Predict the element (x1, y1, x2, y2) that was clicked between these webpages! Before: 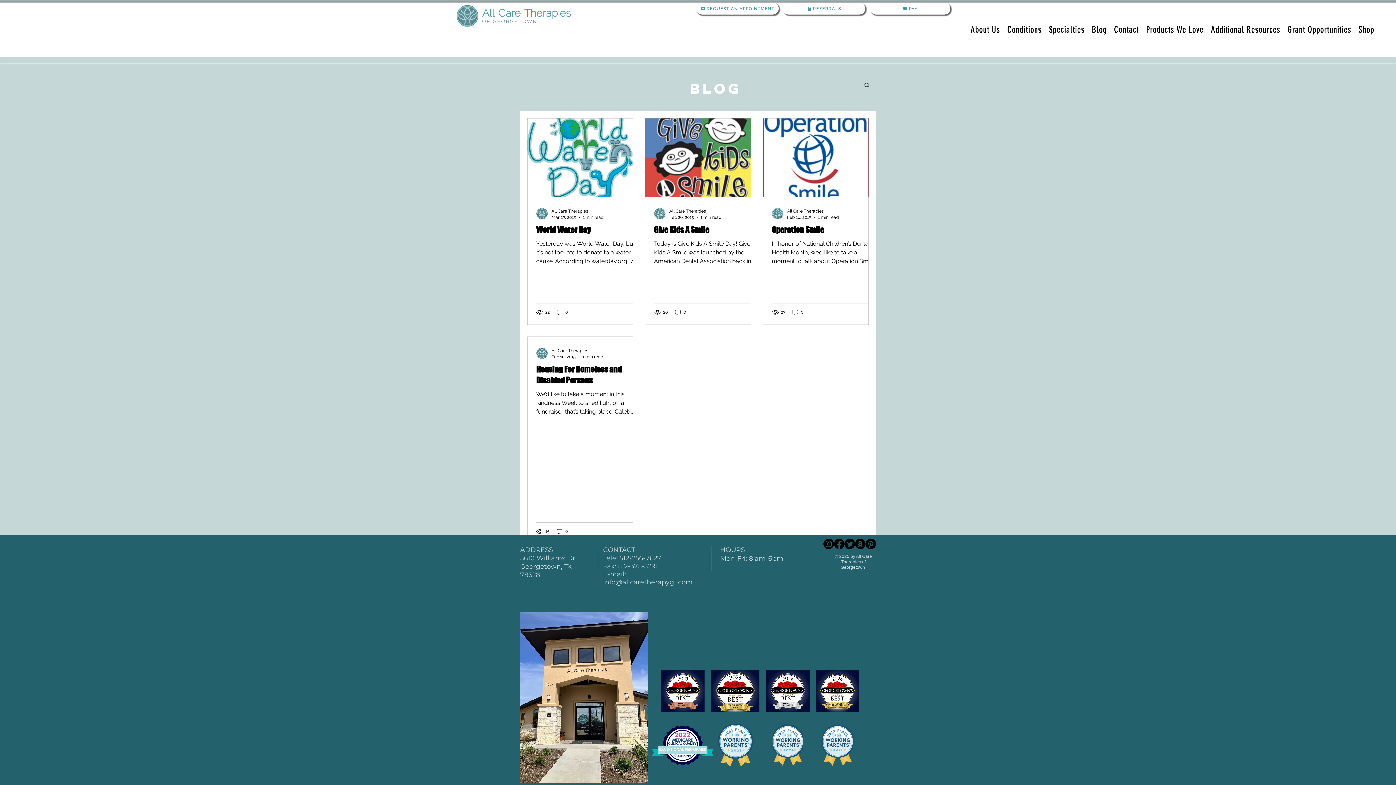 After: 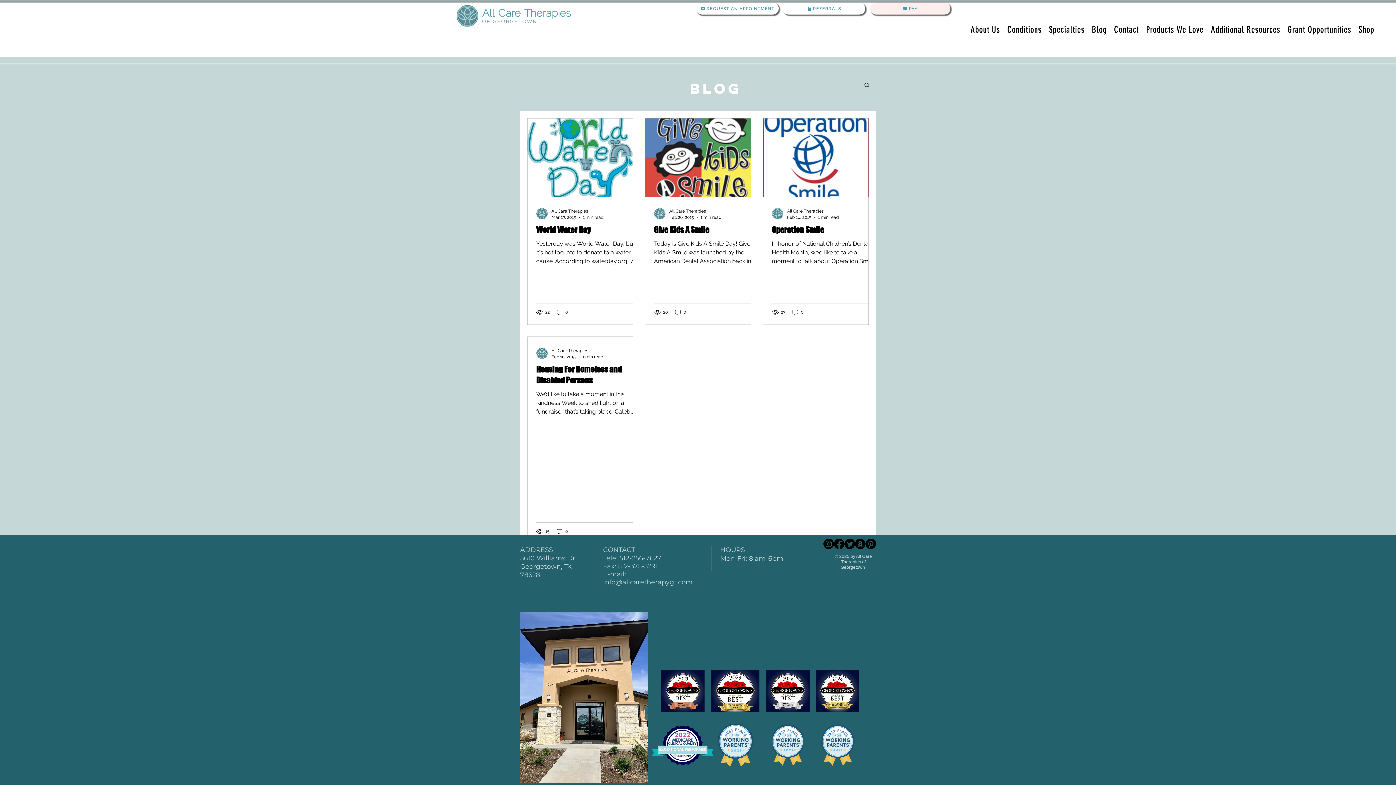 Action: bbox: (870, 2, 950, 14) label: PAY